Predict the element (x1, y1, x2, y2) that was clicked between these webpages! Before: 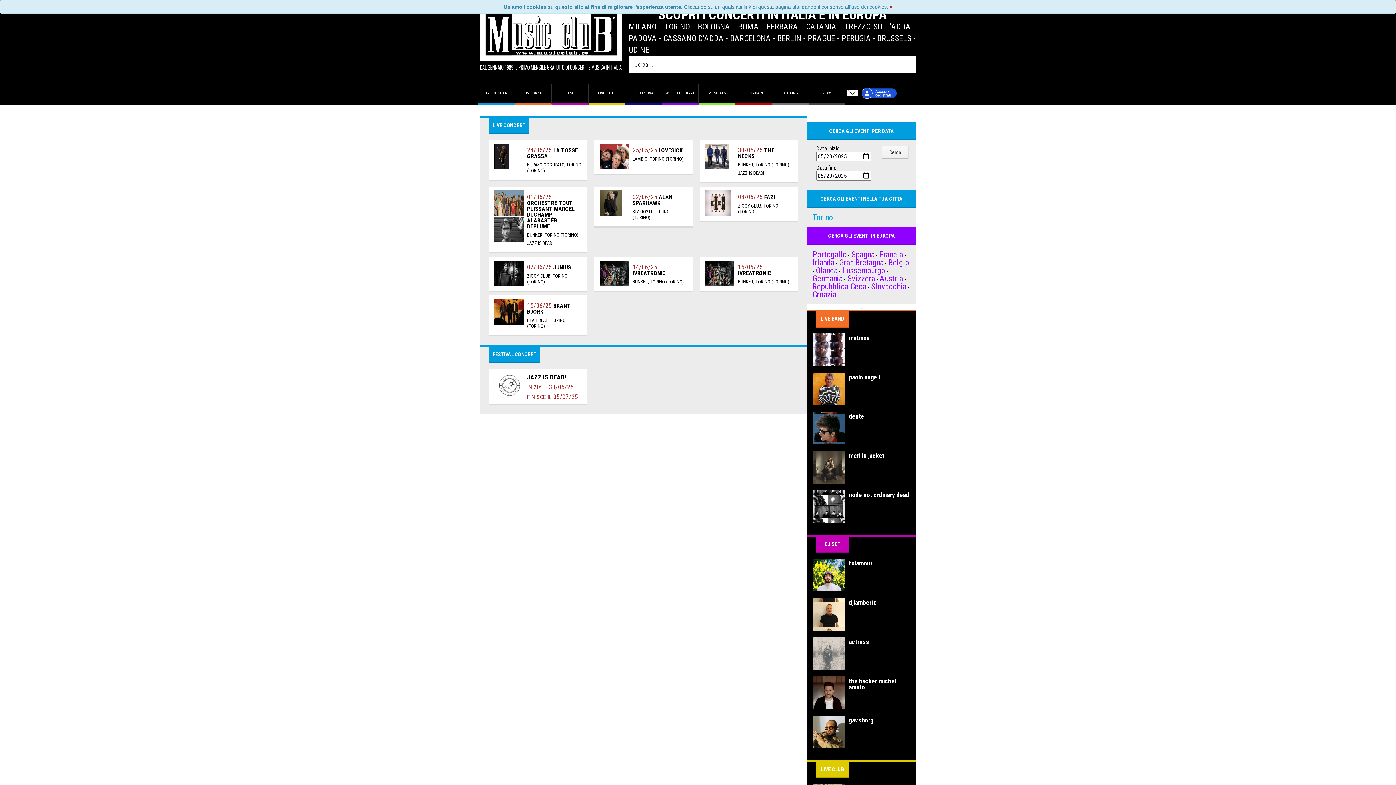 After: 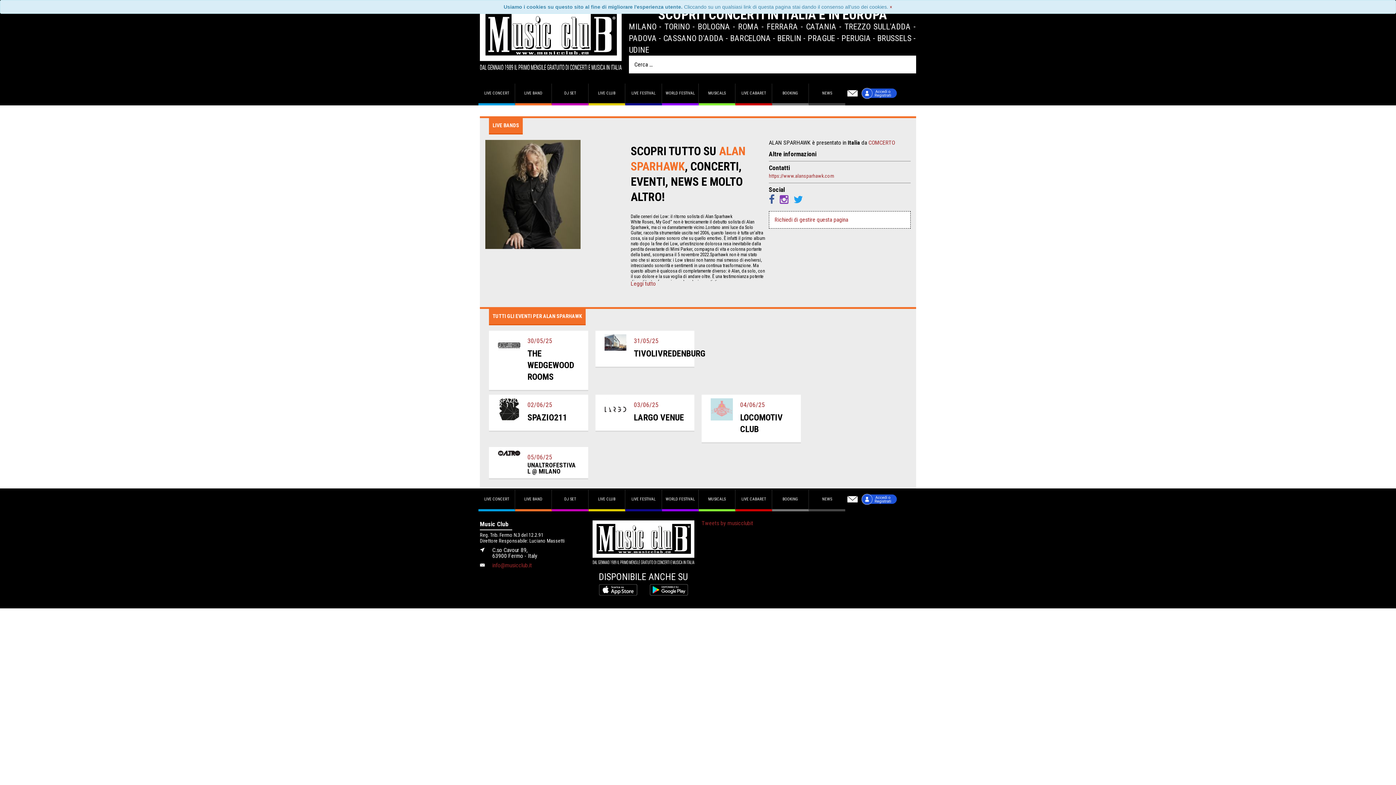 Action: bbox: (632, 193, 672, 206) label: ALAN SPARHAWK